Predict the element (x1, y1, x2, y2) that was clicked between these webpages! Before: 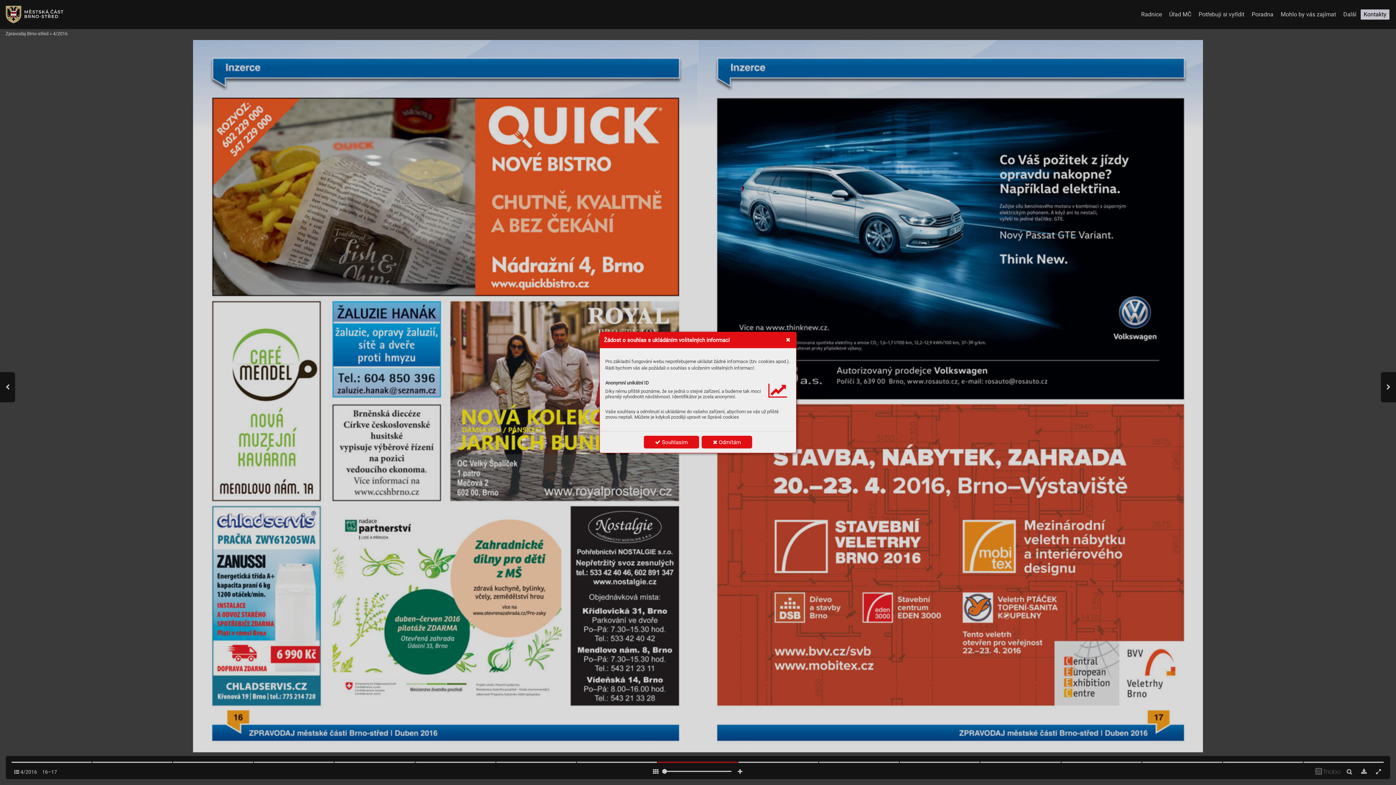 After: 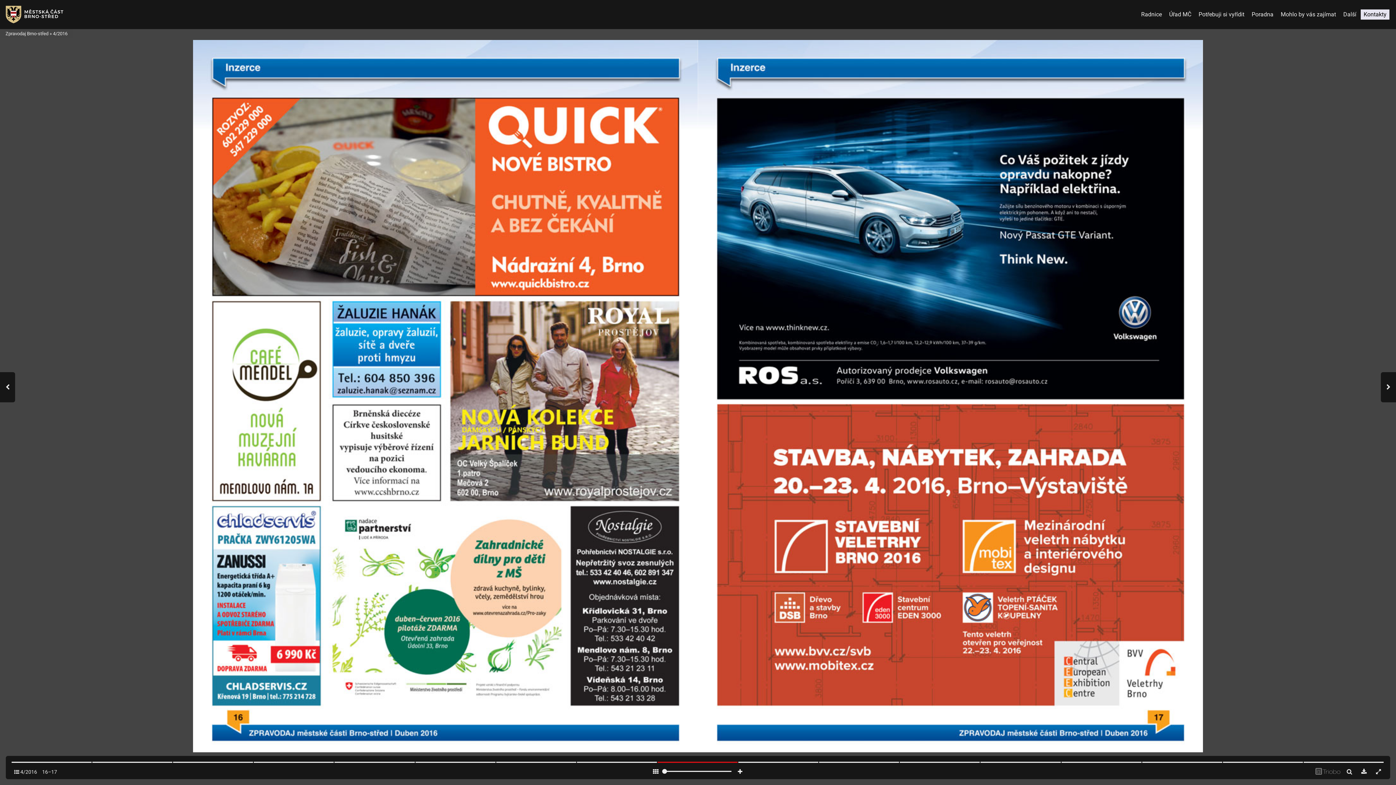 Action: bbox: (781, 333, 795, 346)